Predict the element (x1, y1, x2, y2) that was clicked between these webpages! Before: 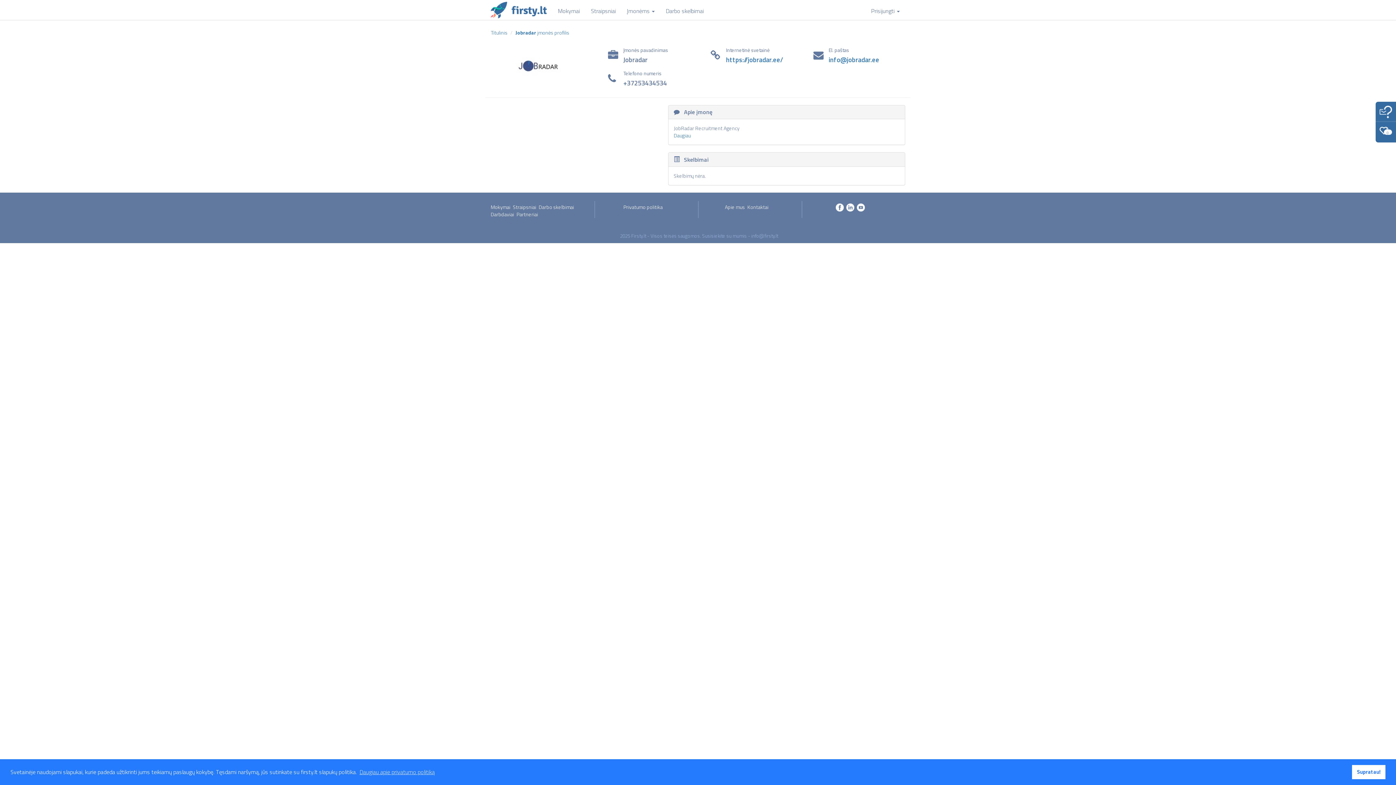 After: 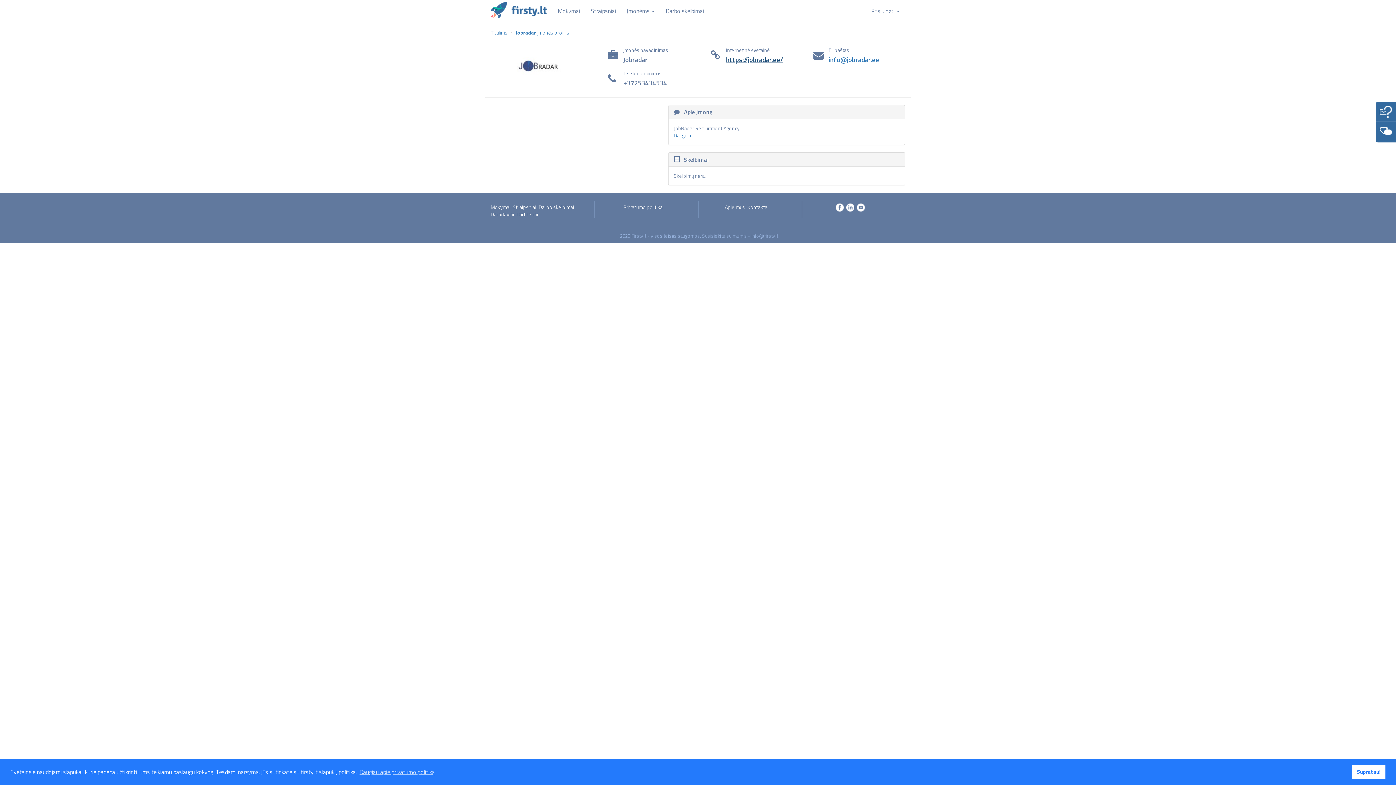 Action: label: https://jobradar.ee/ bbox: (726, 54, 783, 64)